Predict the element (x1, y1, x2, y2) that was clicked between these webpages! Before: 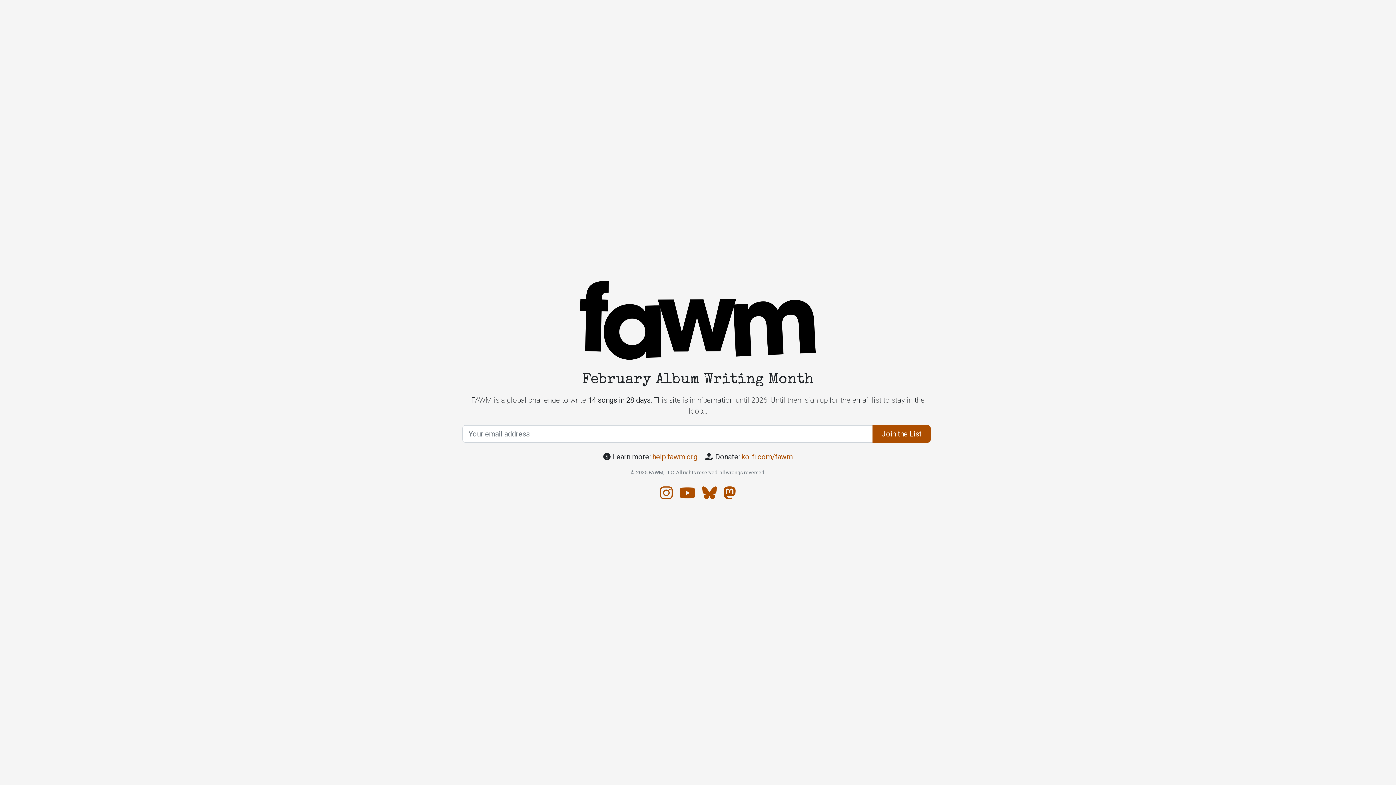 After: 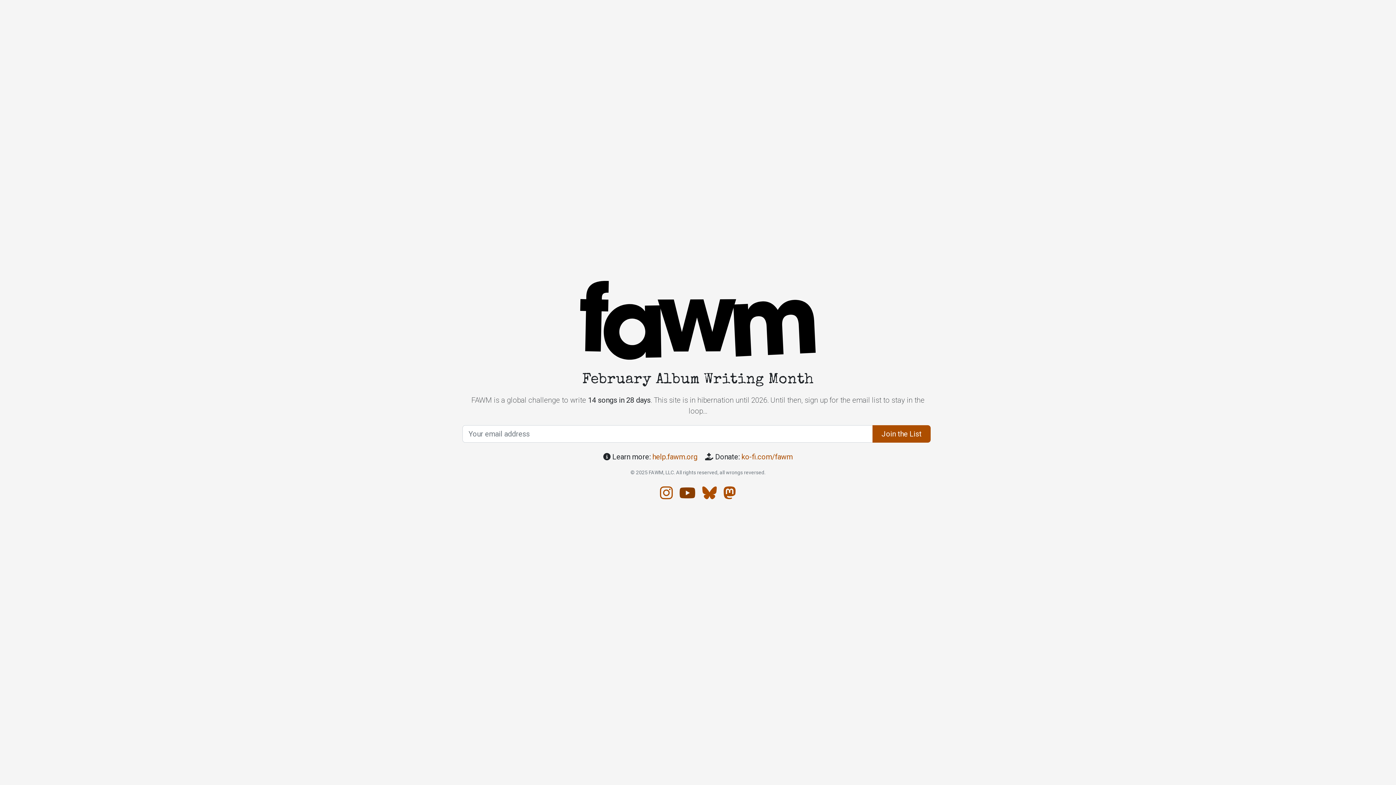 Action: bbox: (679, 484, 695, 502) label: YouTube